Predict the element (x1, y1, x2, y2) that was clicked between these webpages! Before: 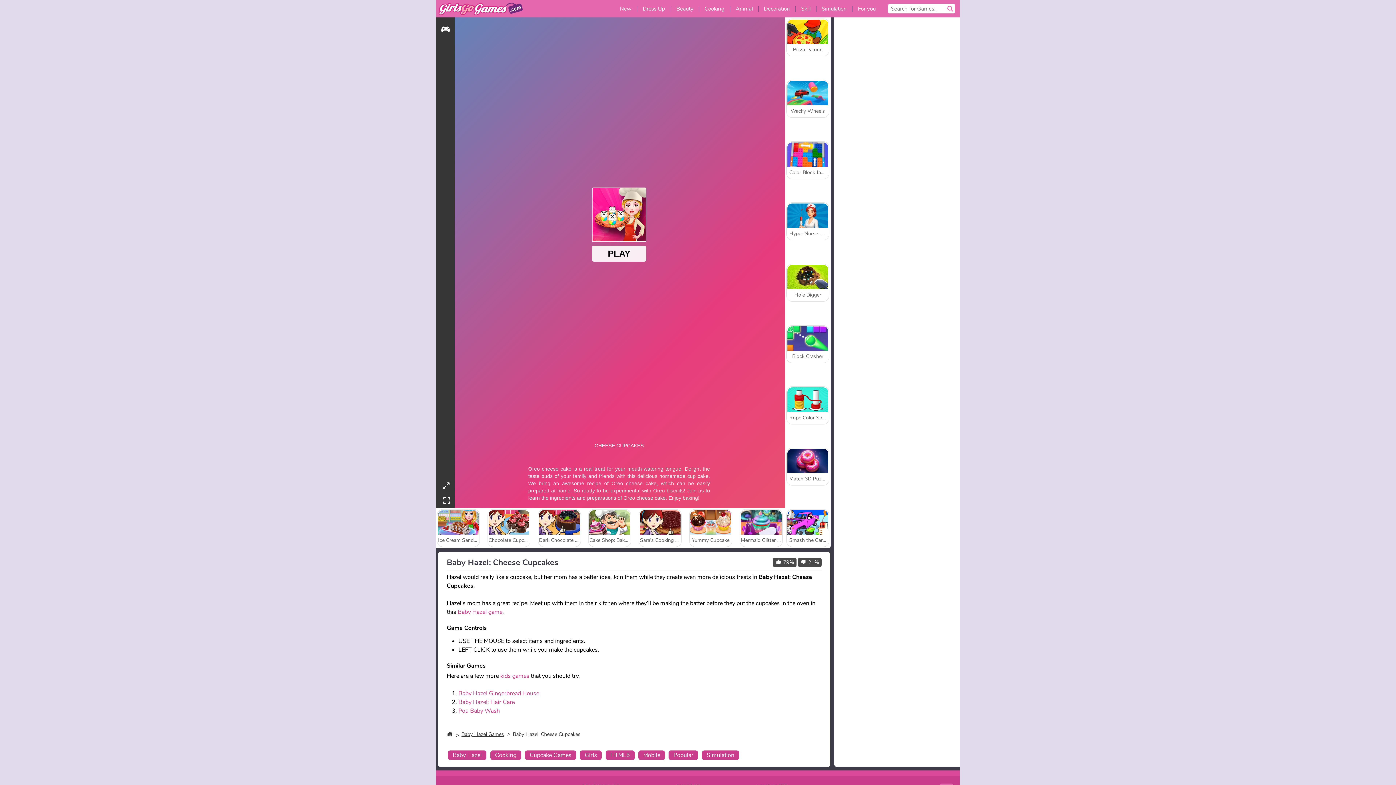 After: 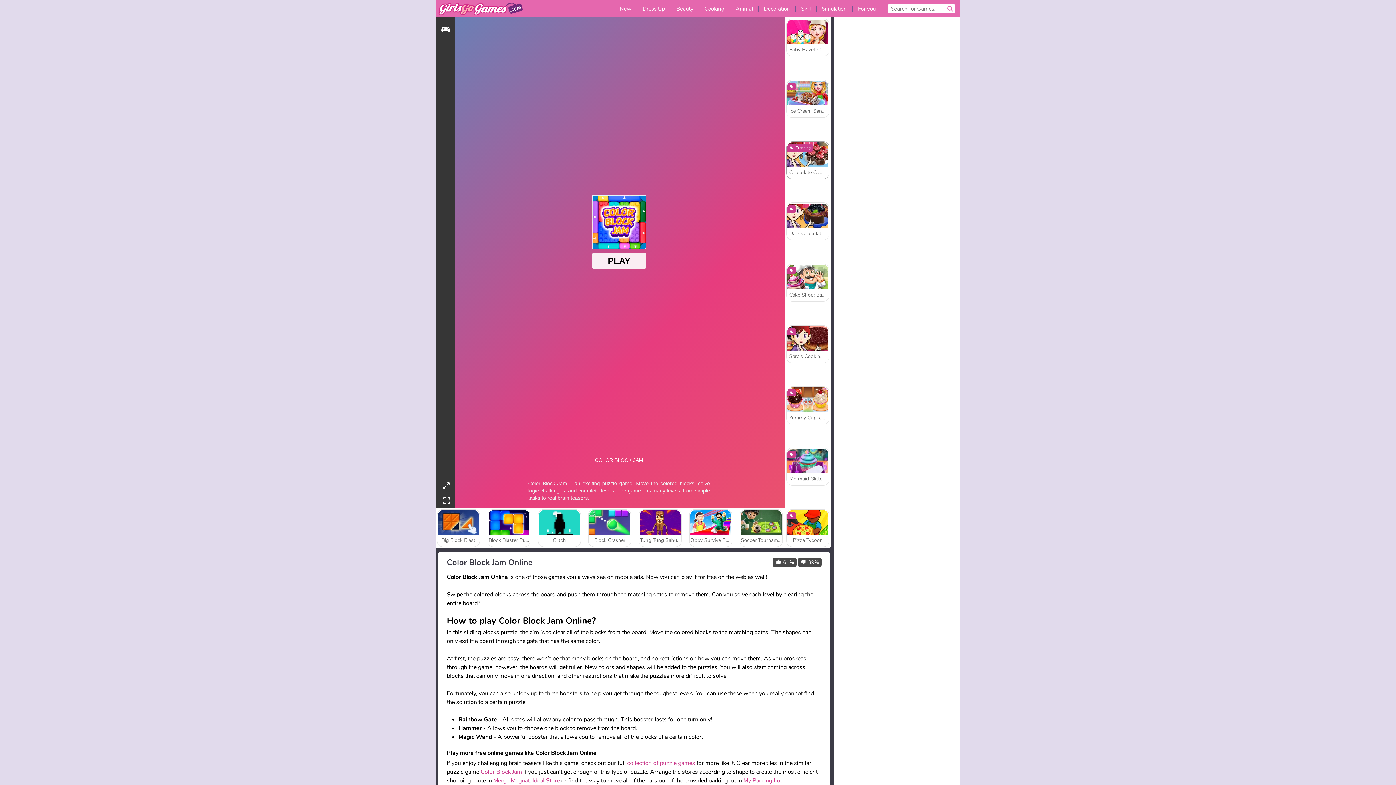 Action: bbox: (786, 141, 829, 179) label: Color Block Jam Online